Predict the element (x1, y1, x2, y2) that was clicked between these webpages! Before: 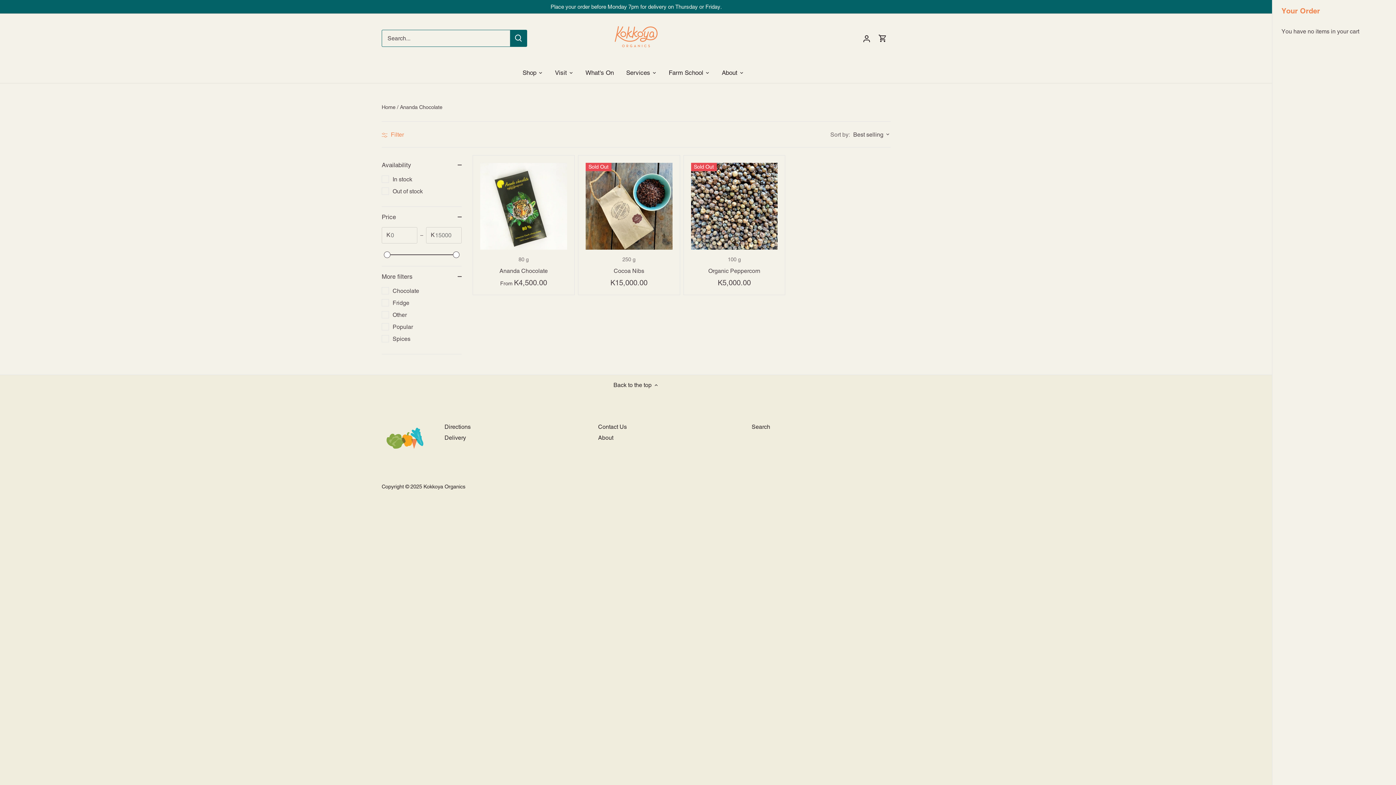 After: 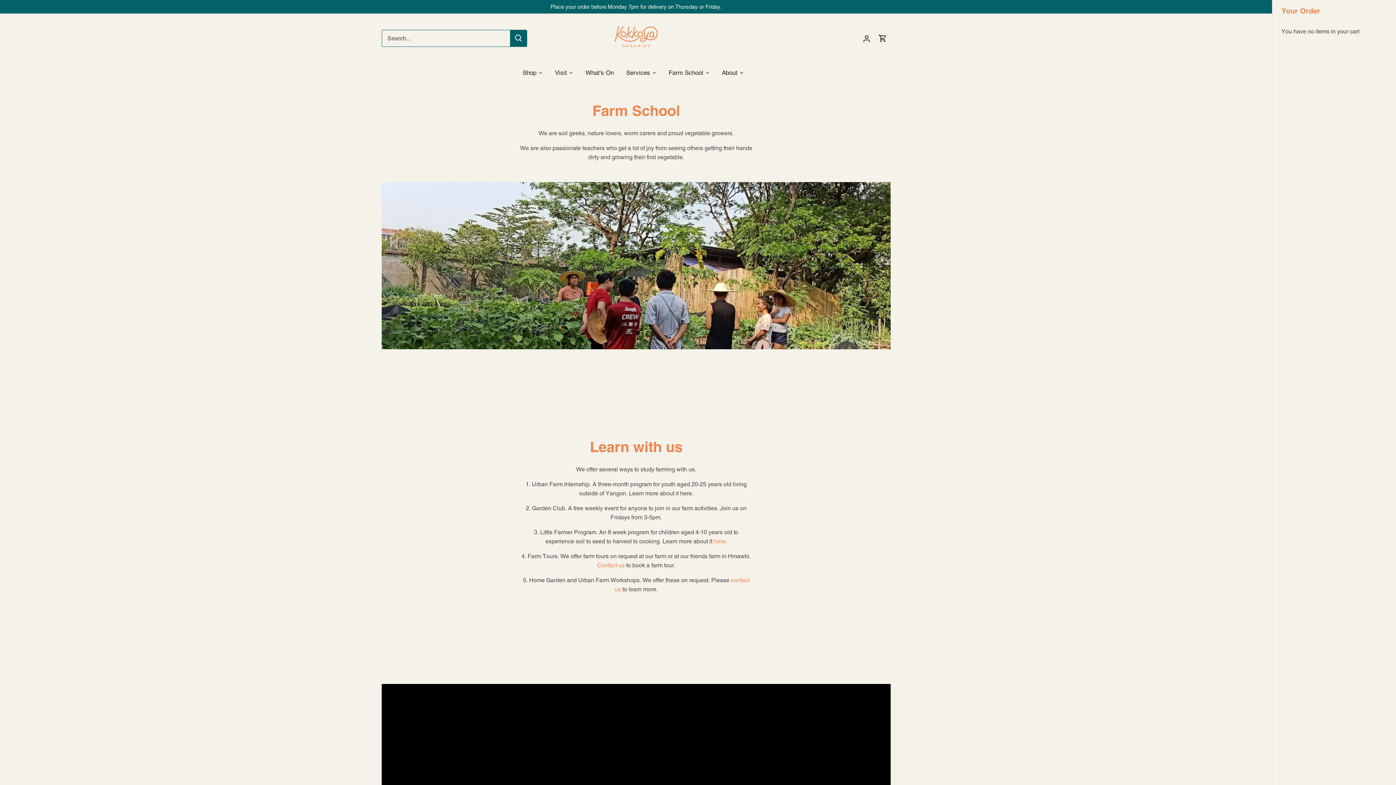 Action: bbox: (662, 62, 709, 82) label: Farm School